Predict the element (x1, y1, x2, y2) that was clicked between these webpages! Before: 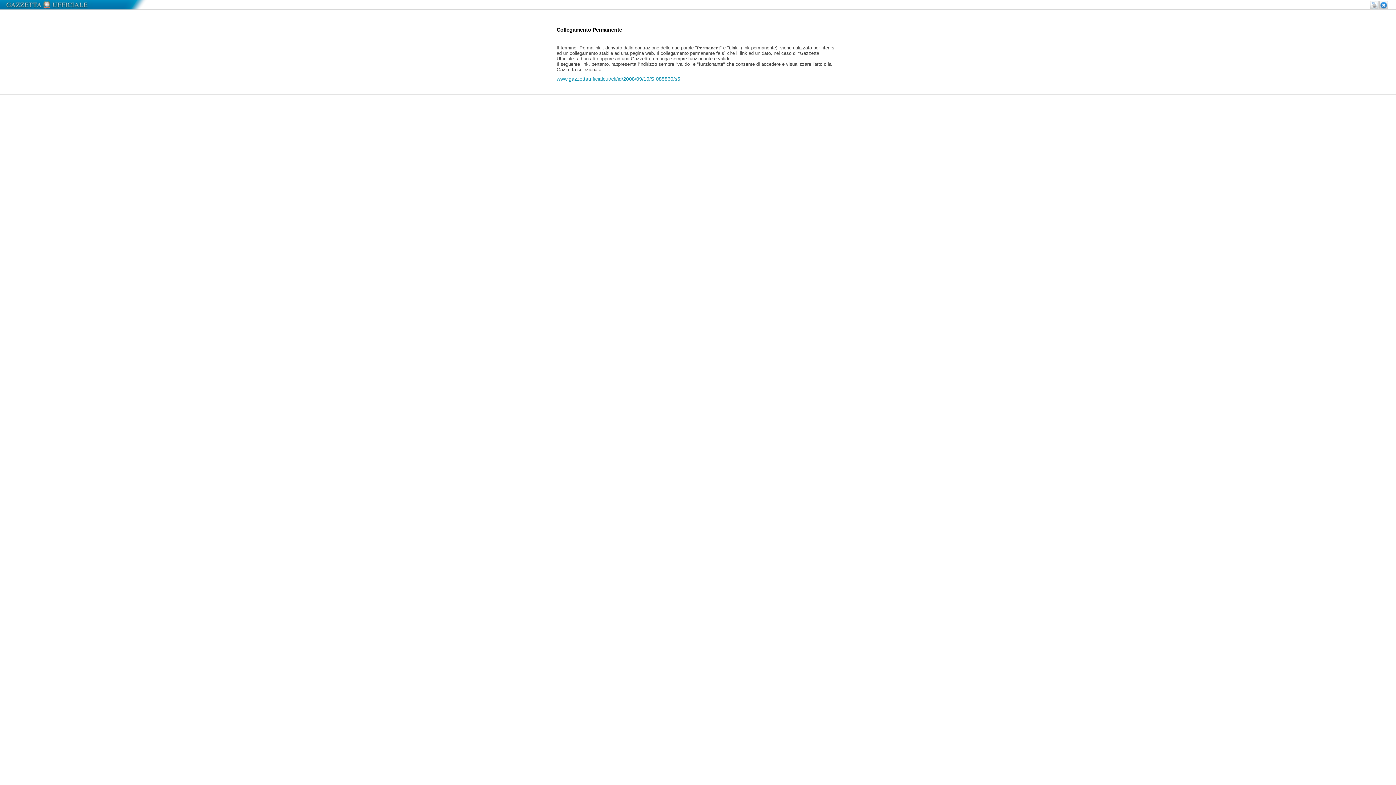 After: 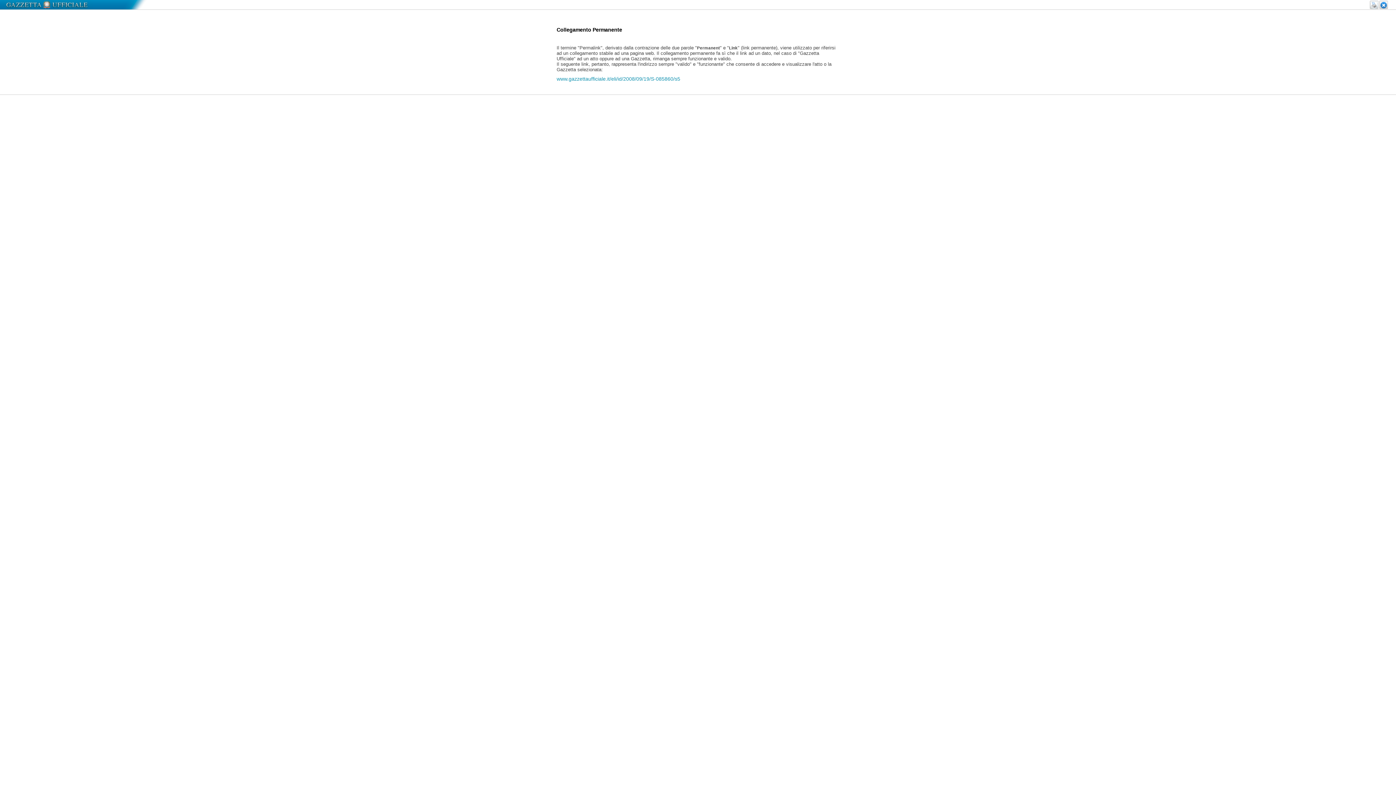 Action: bbox: (556, 75, 680, 81) label: www.gazzettaufficiale.it/eli/id/2008/09/19/S-085860/s5